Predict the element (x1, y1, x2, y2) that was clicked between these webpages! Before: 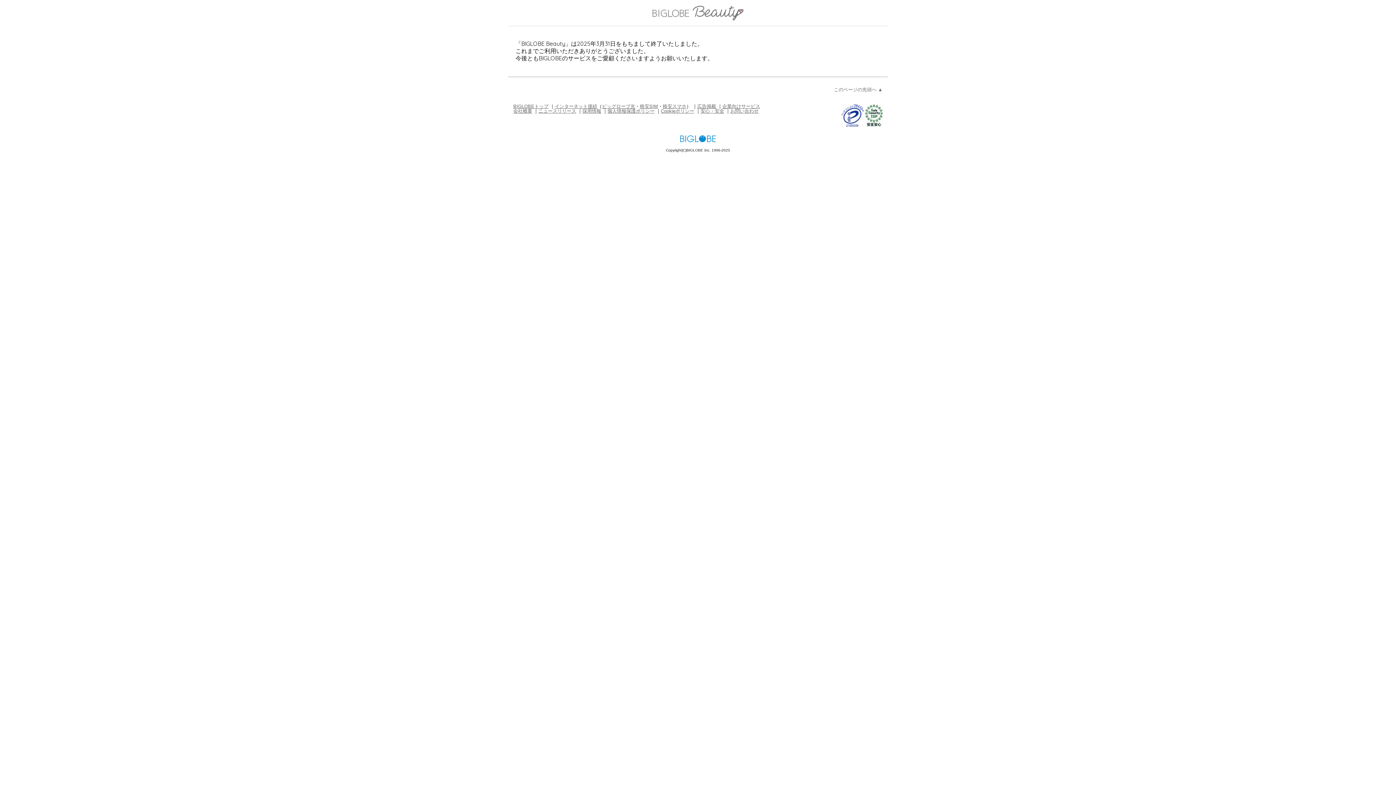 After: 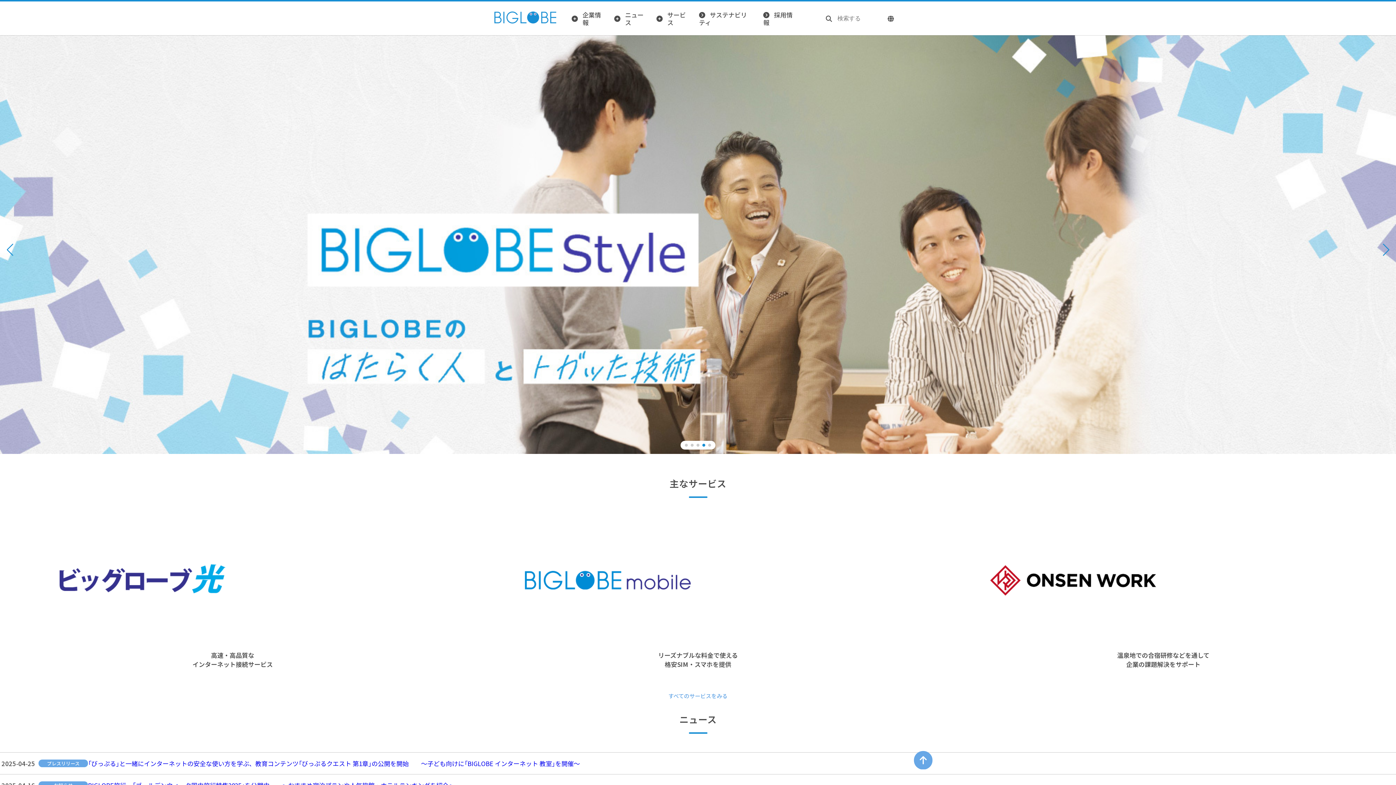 Action: label: 会社概要 bbox: (513, 108, 532, 113)